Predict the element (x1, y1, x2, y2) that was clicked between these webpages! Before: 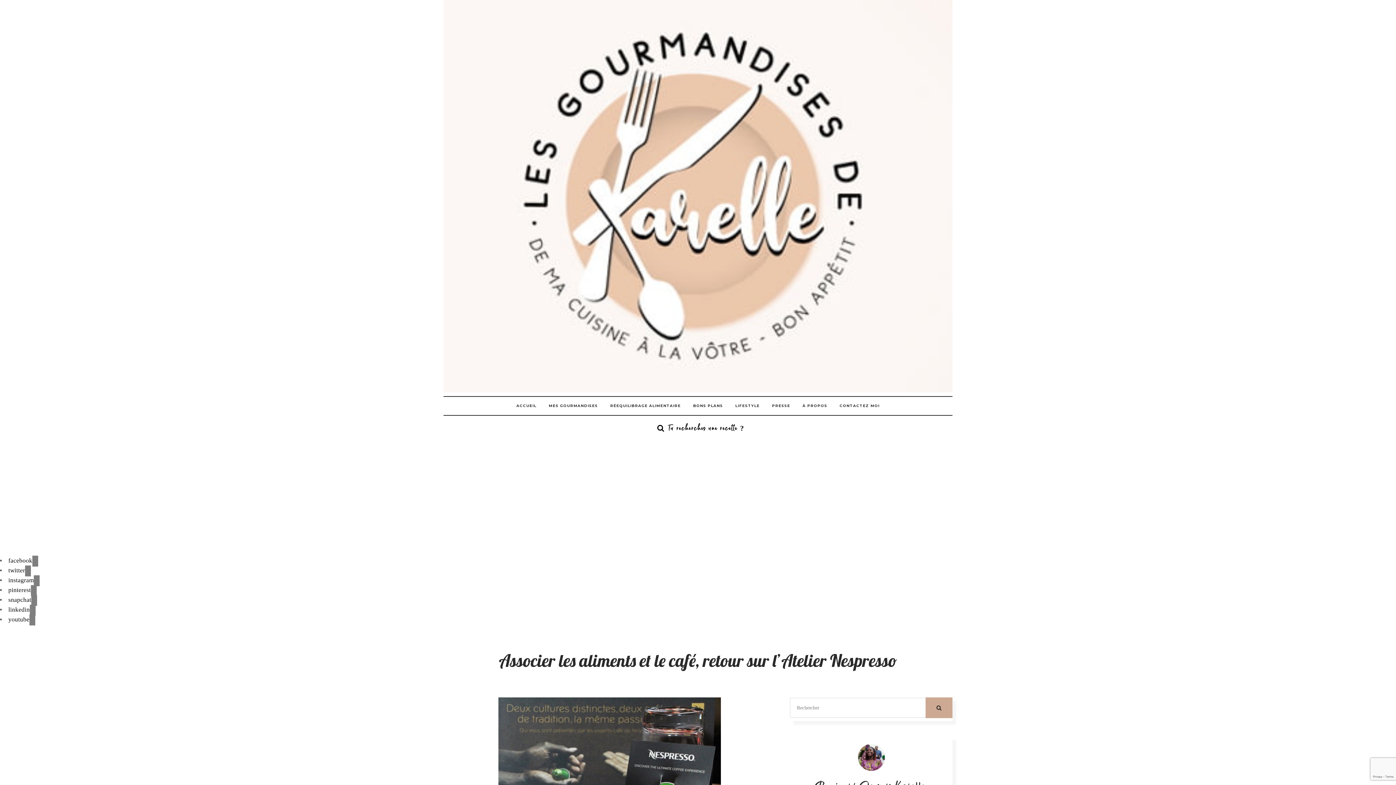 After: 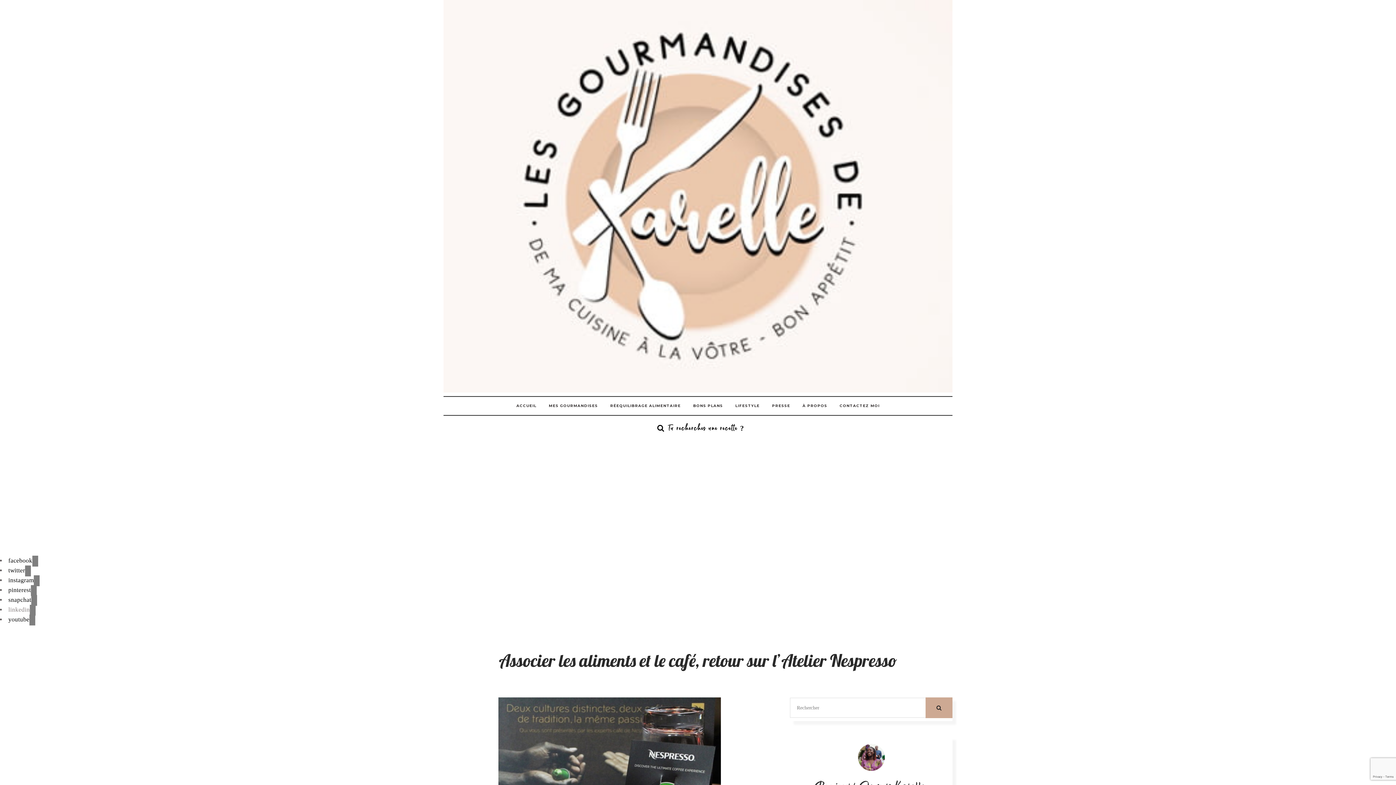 Action: label: linkedin bbox: (8, 606, 35, 613)